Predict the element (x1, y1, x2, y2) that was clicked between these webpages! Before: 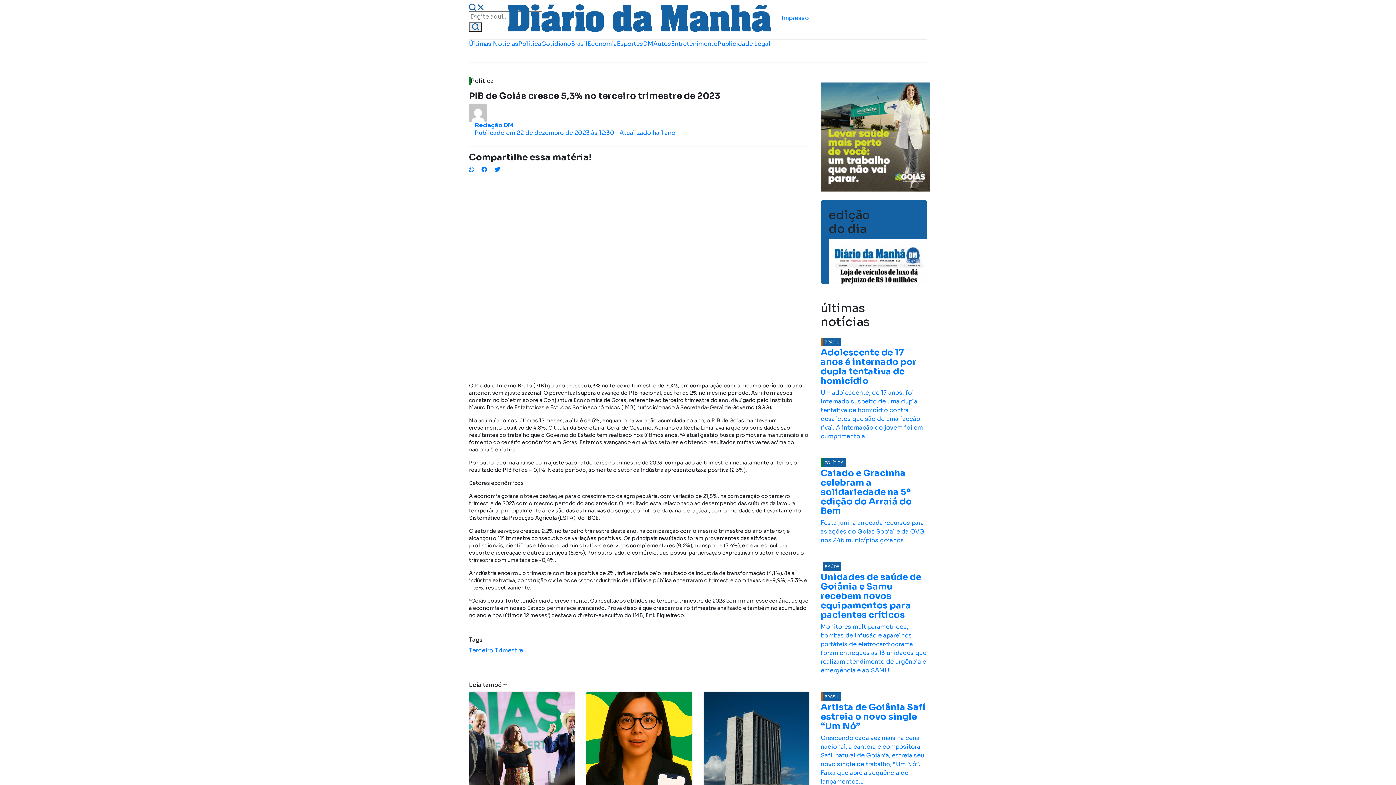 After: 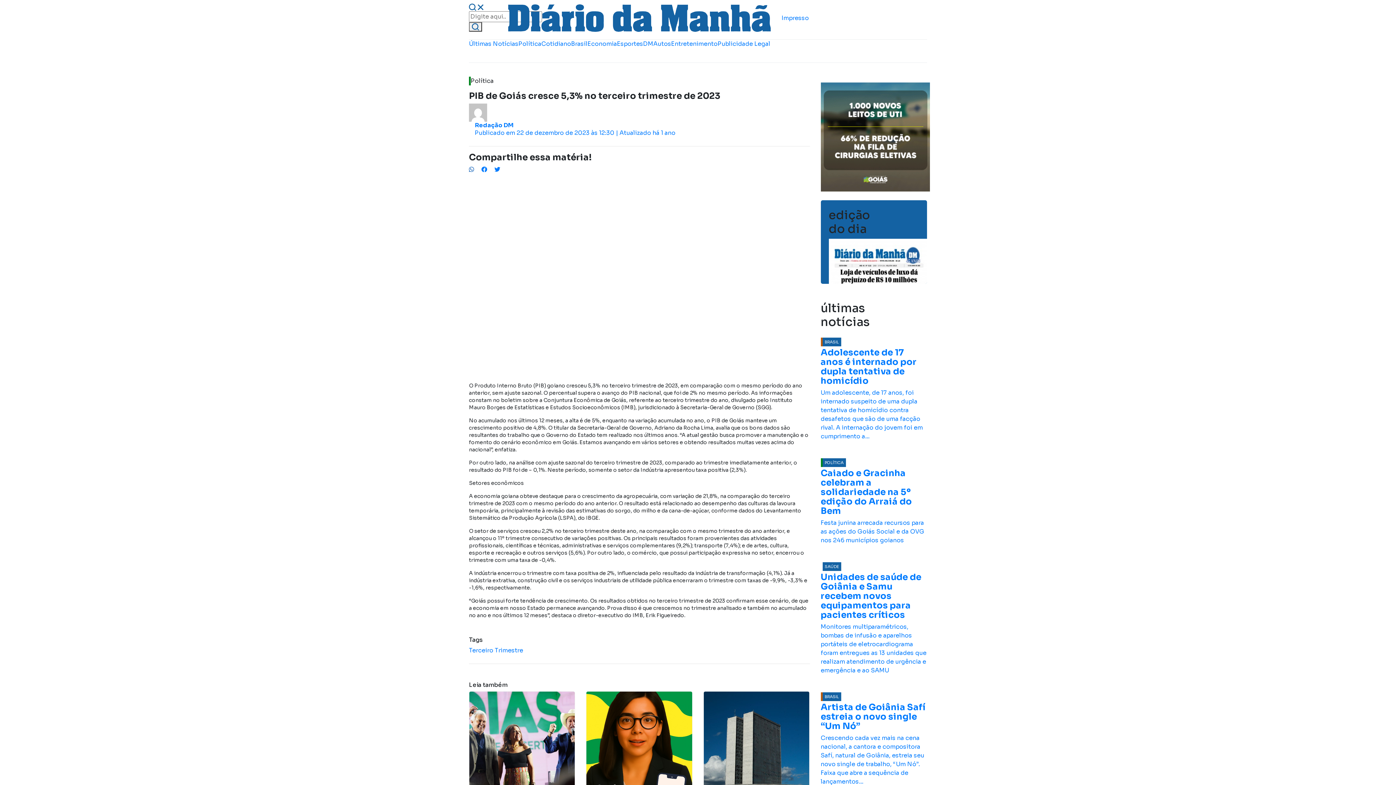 Action: bbox: (469, 165, 475, 173) label:  